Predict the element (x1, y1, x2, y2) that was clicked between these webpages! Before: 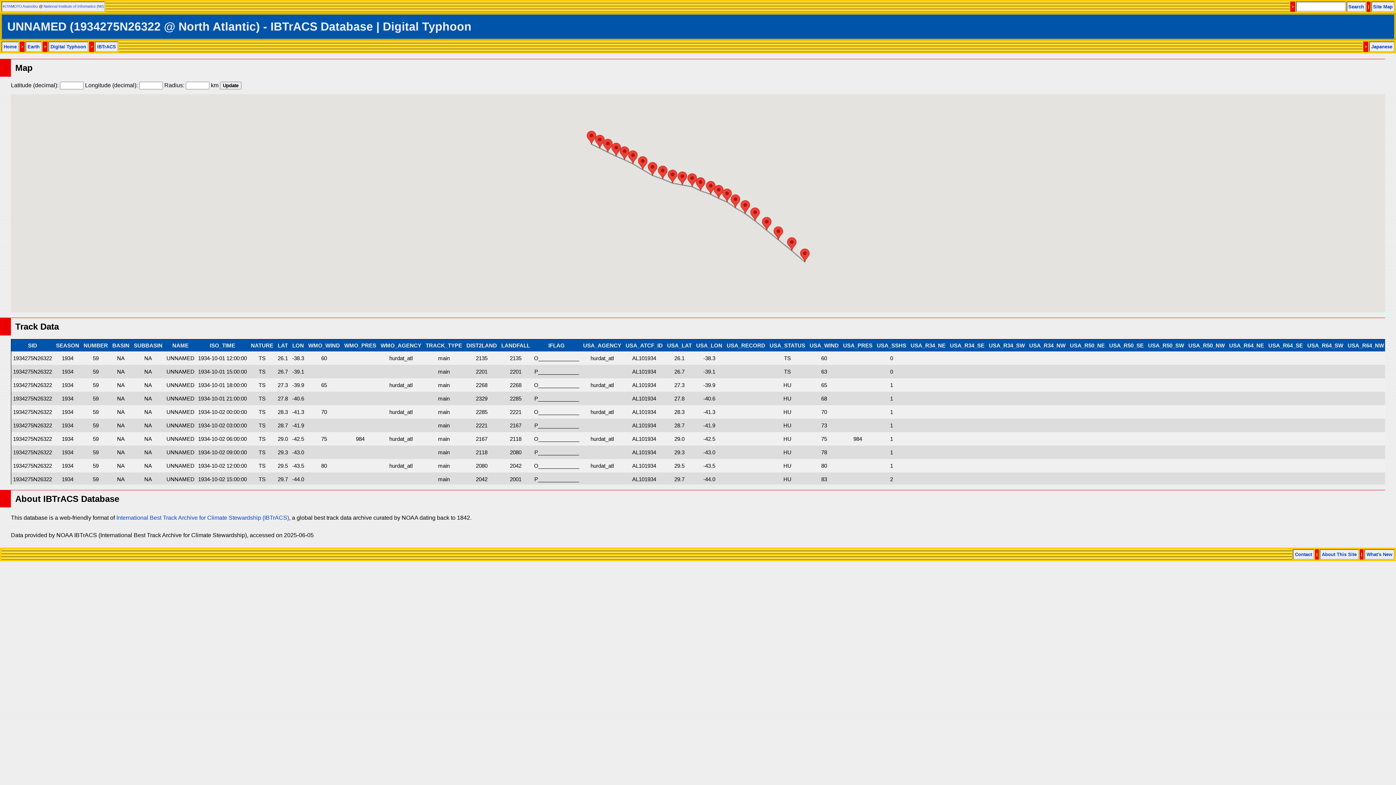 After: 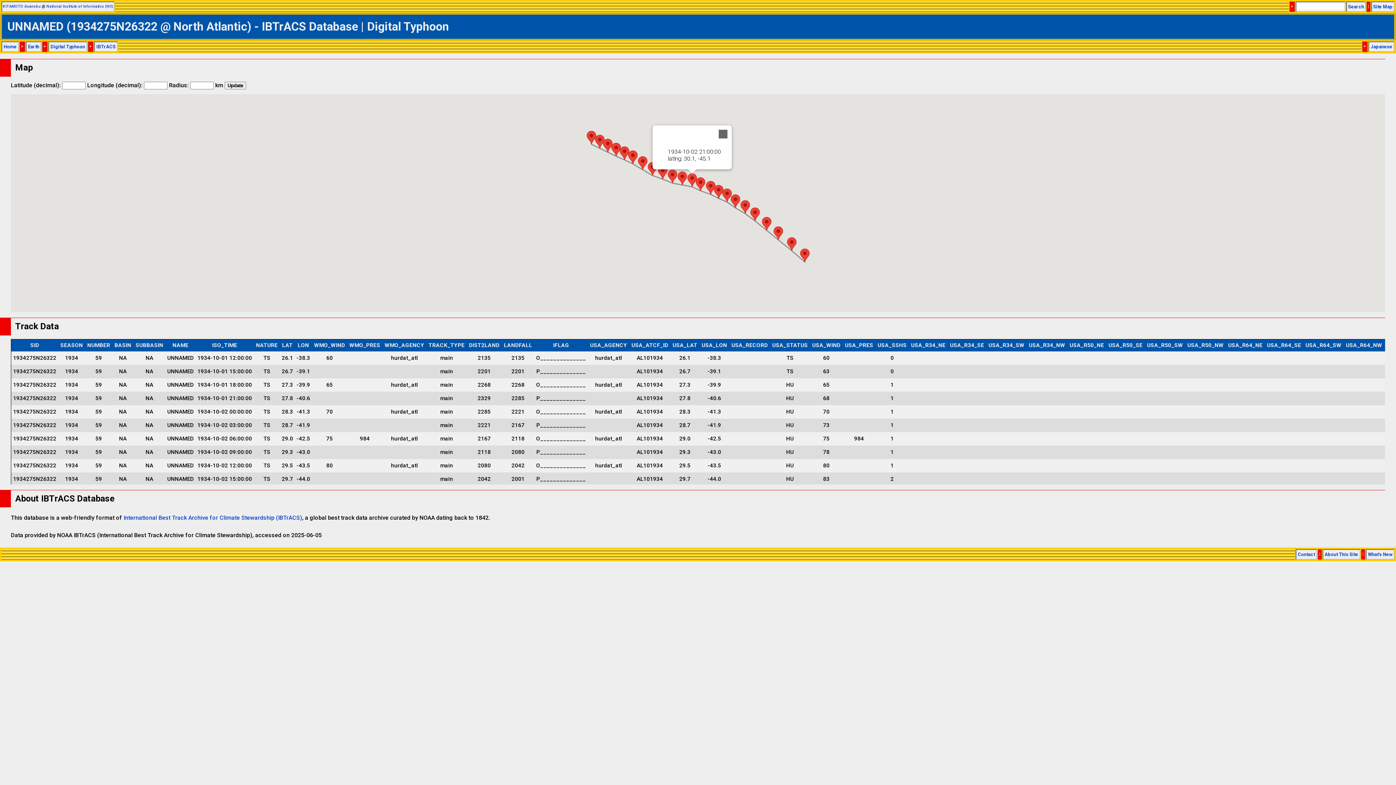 Action: bbox: (687, 173, 697, 186)